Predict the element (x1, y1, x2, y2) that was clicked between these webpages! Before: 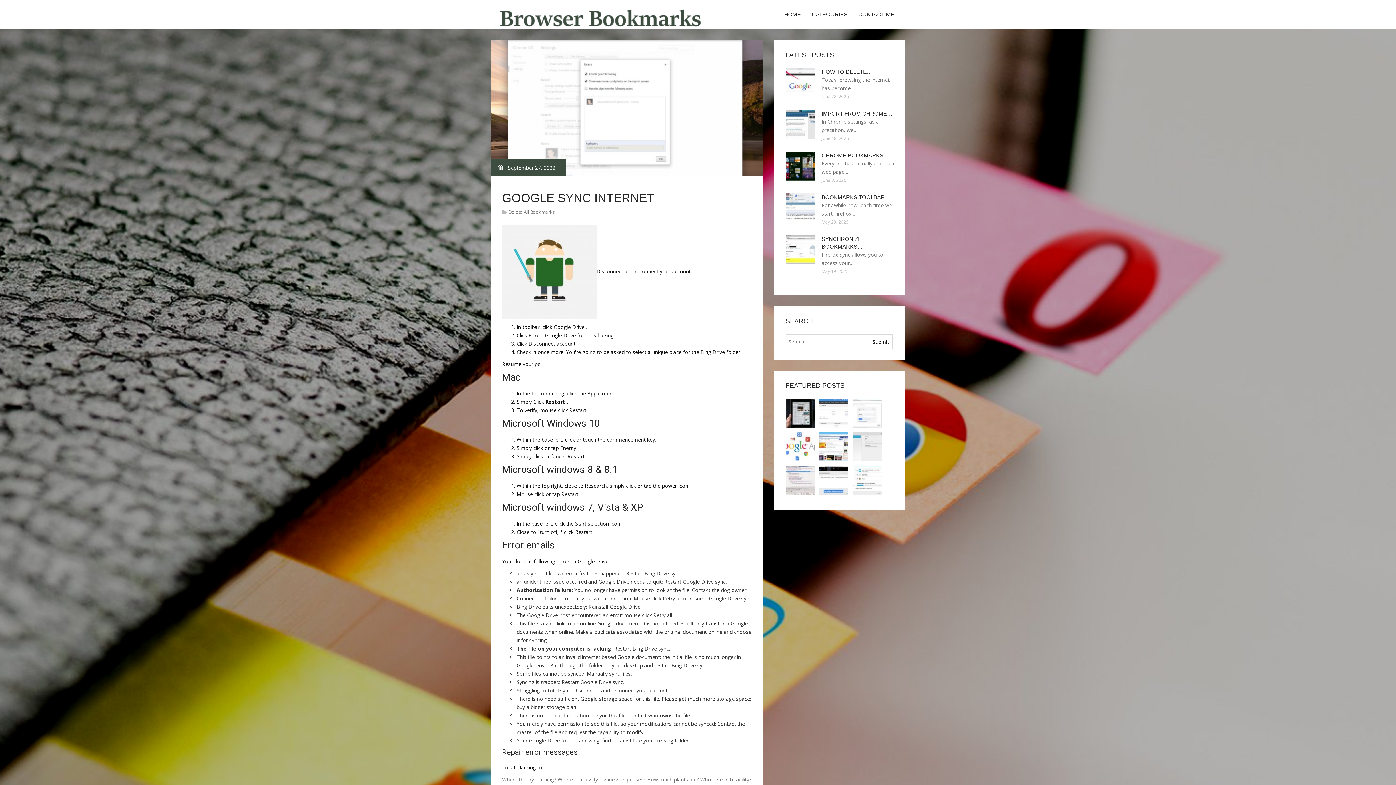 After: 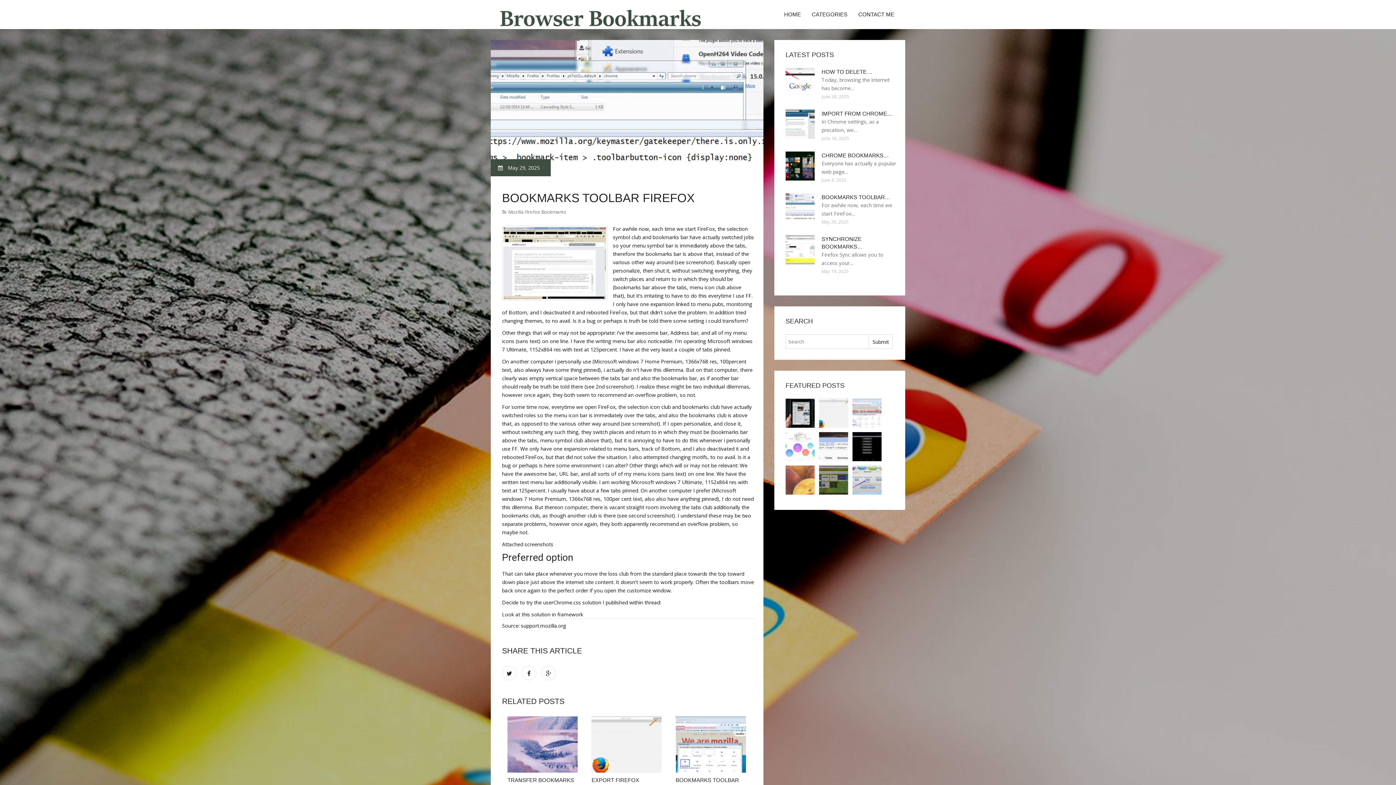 Action: bbox: (821, 194, 890, 200) label: BOOKMARKS TOOLBAR…